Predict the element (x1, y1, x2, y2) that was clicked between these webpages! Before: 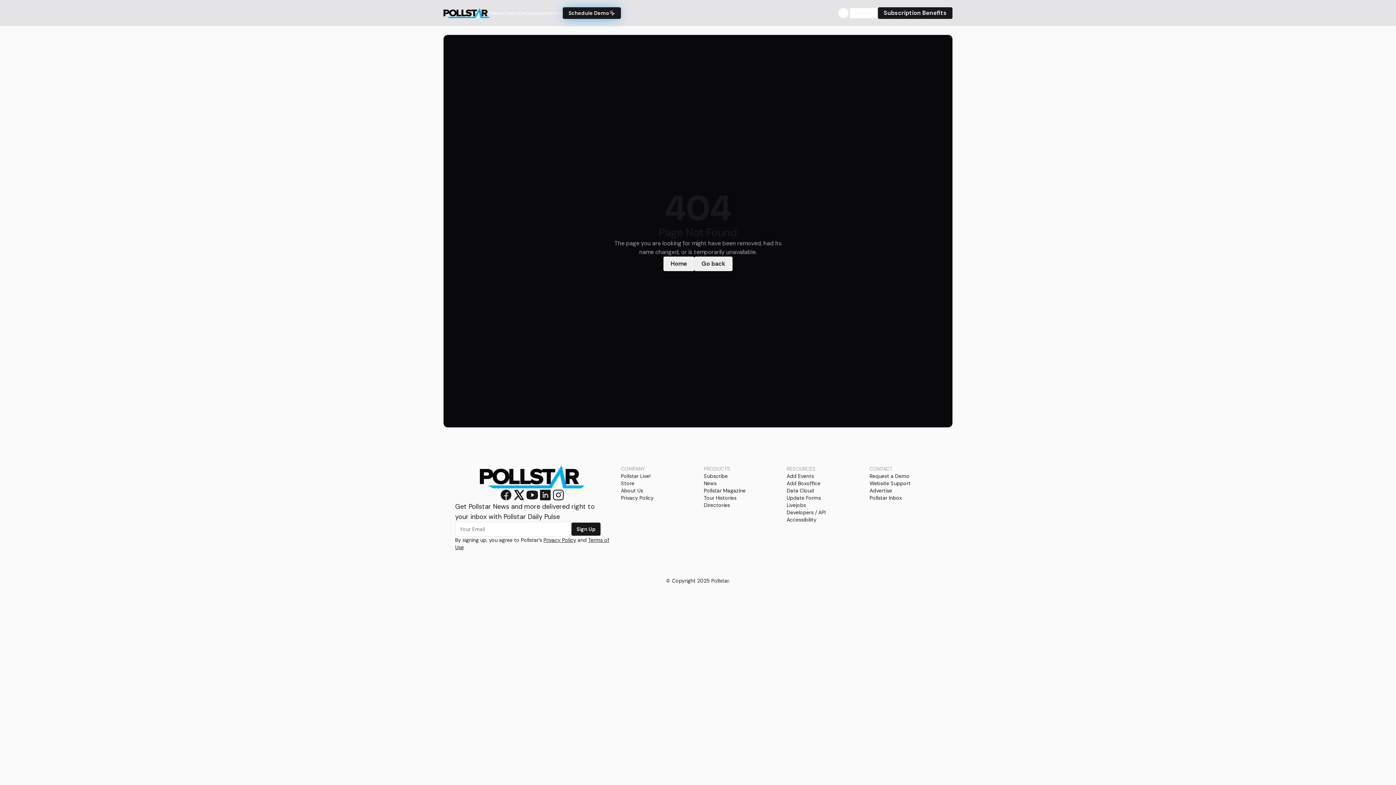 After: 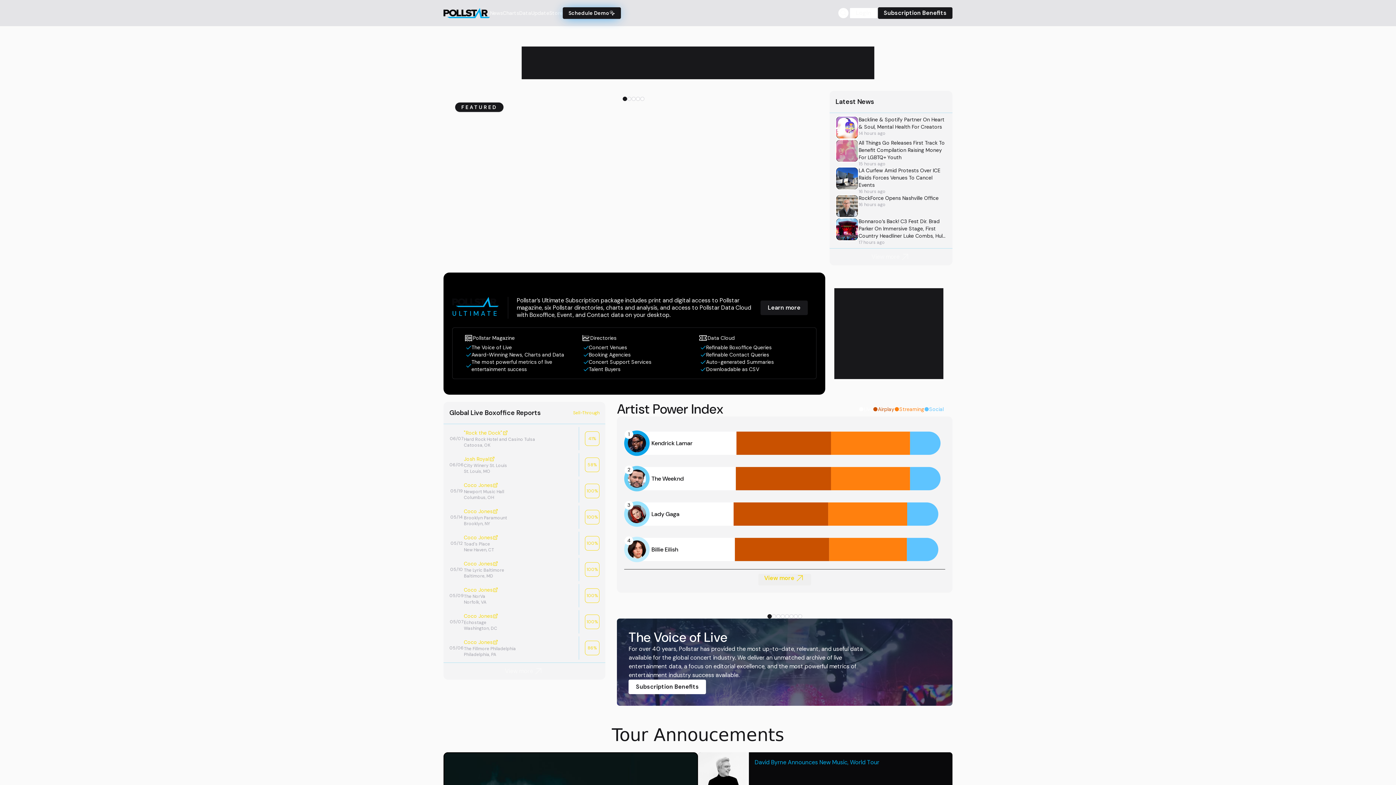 Action: bbox: (443, 7, 490, 18)